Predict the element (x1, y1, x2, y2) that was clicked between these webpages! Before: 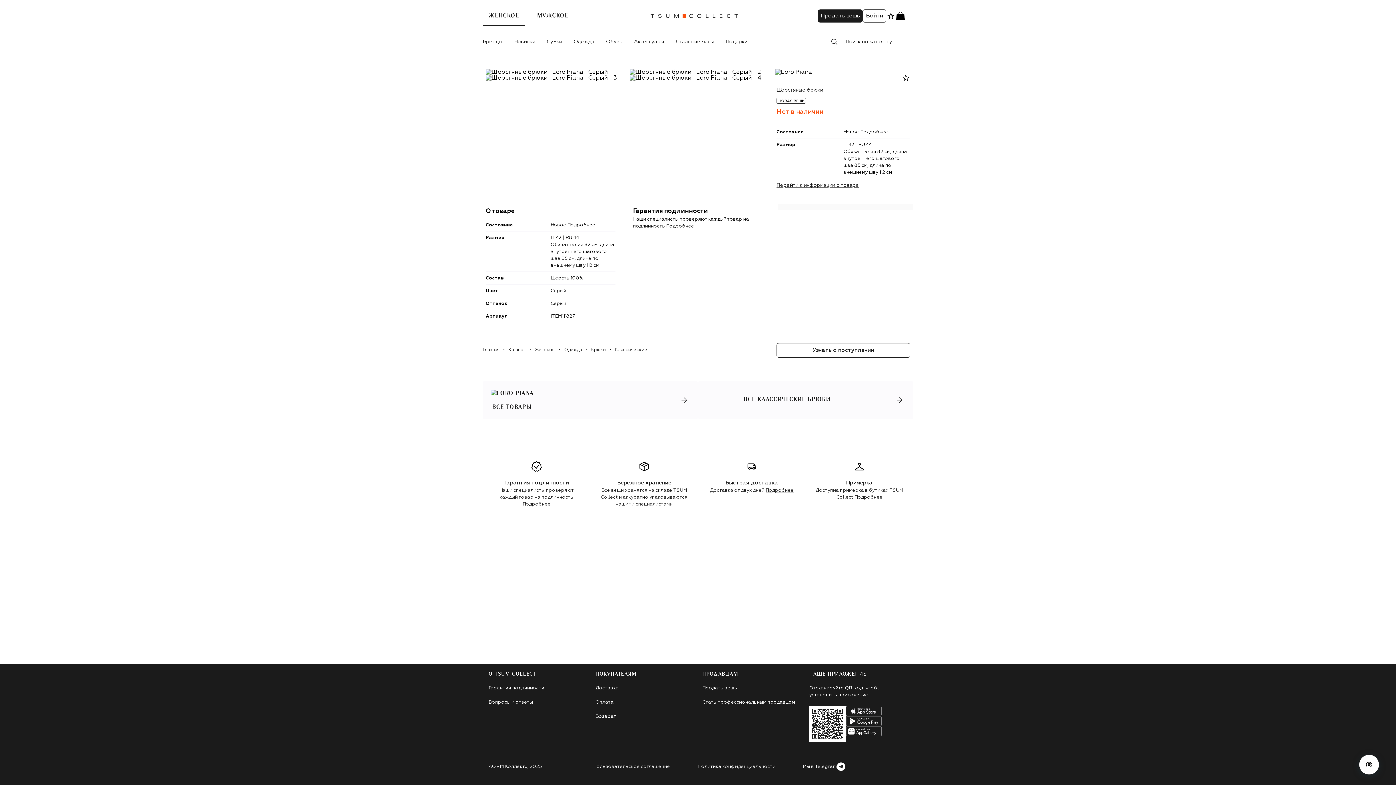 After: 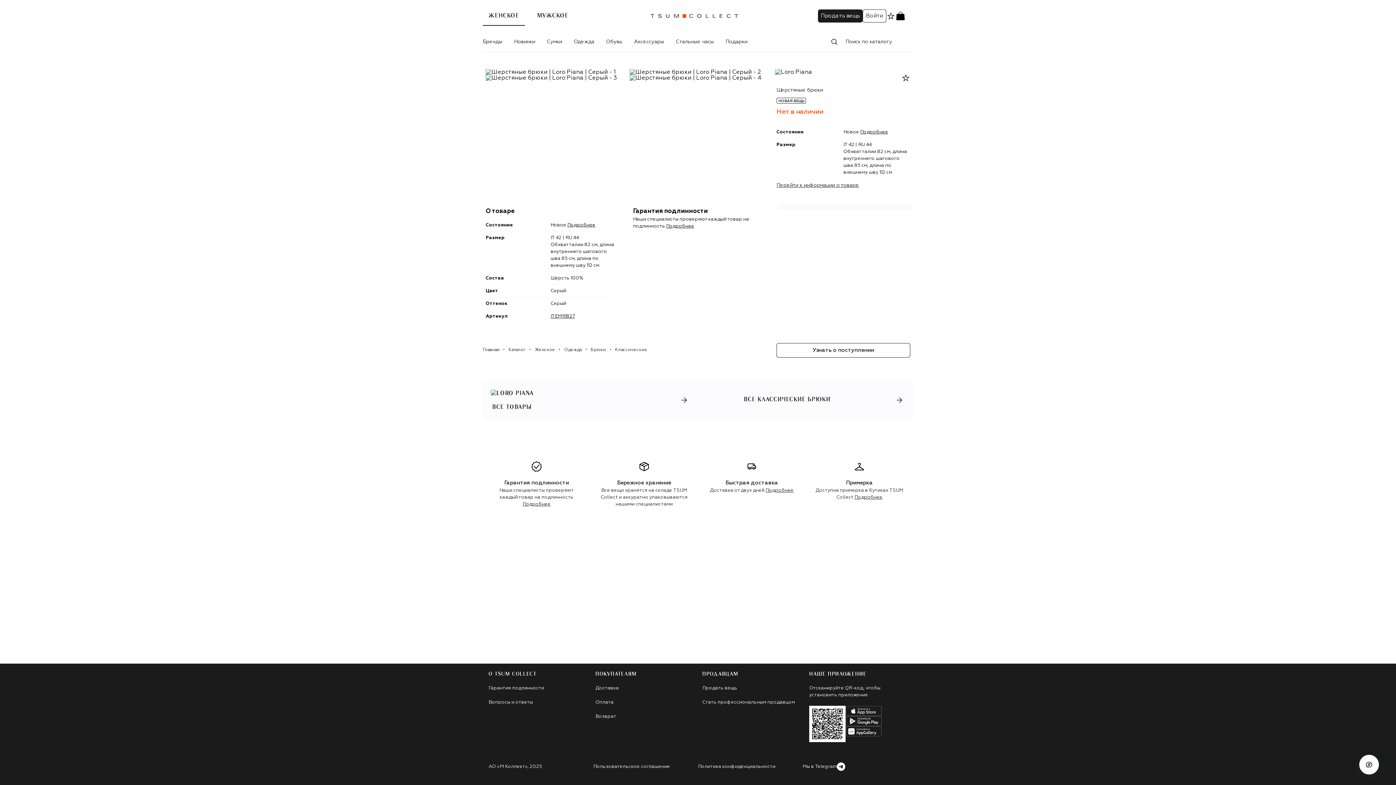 Action: bbox: (702, 700, 795, 705) label: Стать профессиональным продавцом